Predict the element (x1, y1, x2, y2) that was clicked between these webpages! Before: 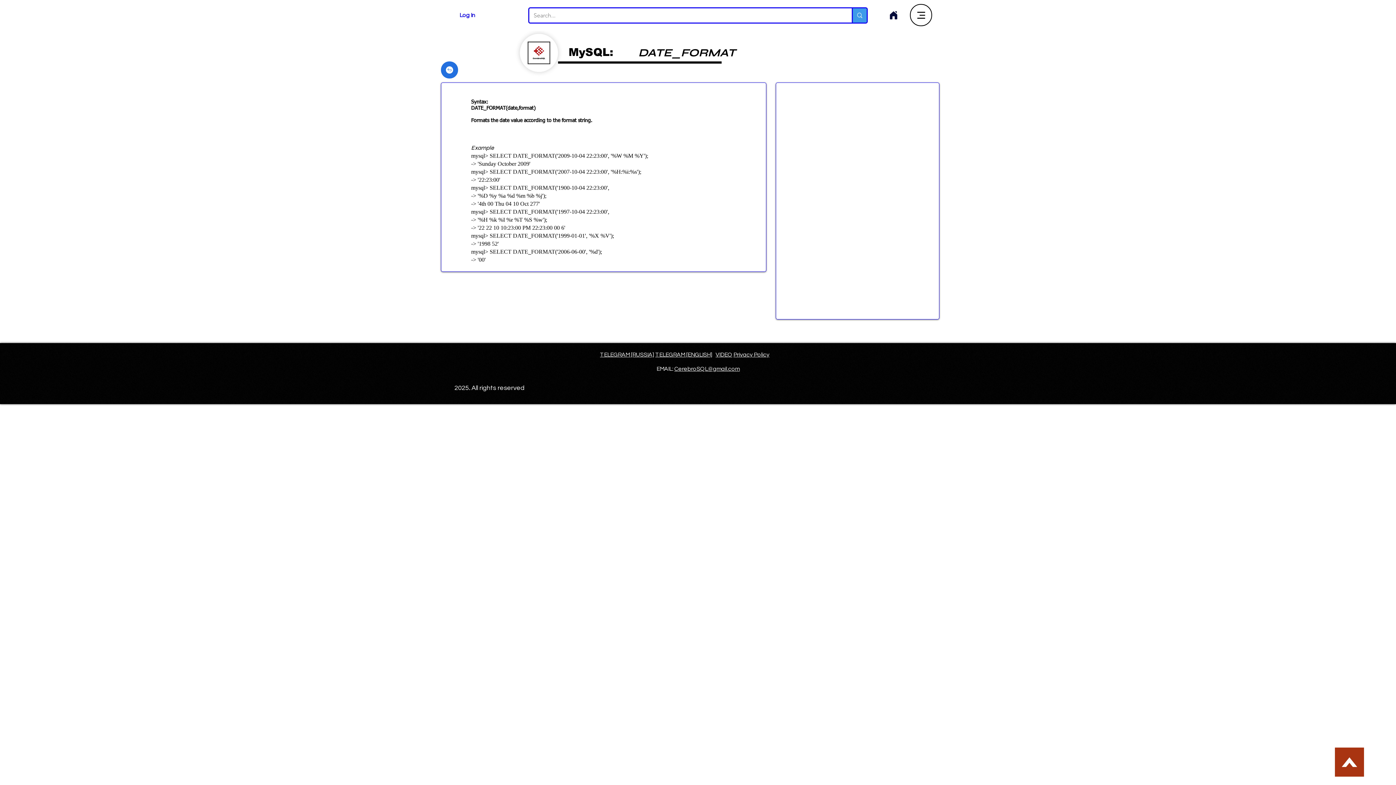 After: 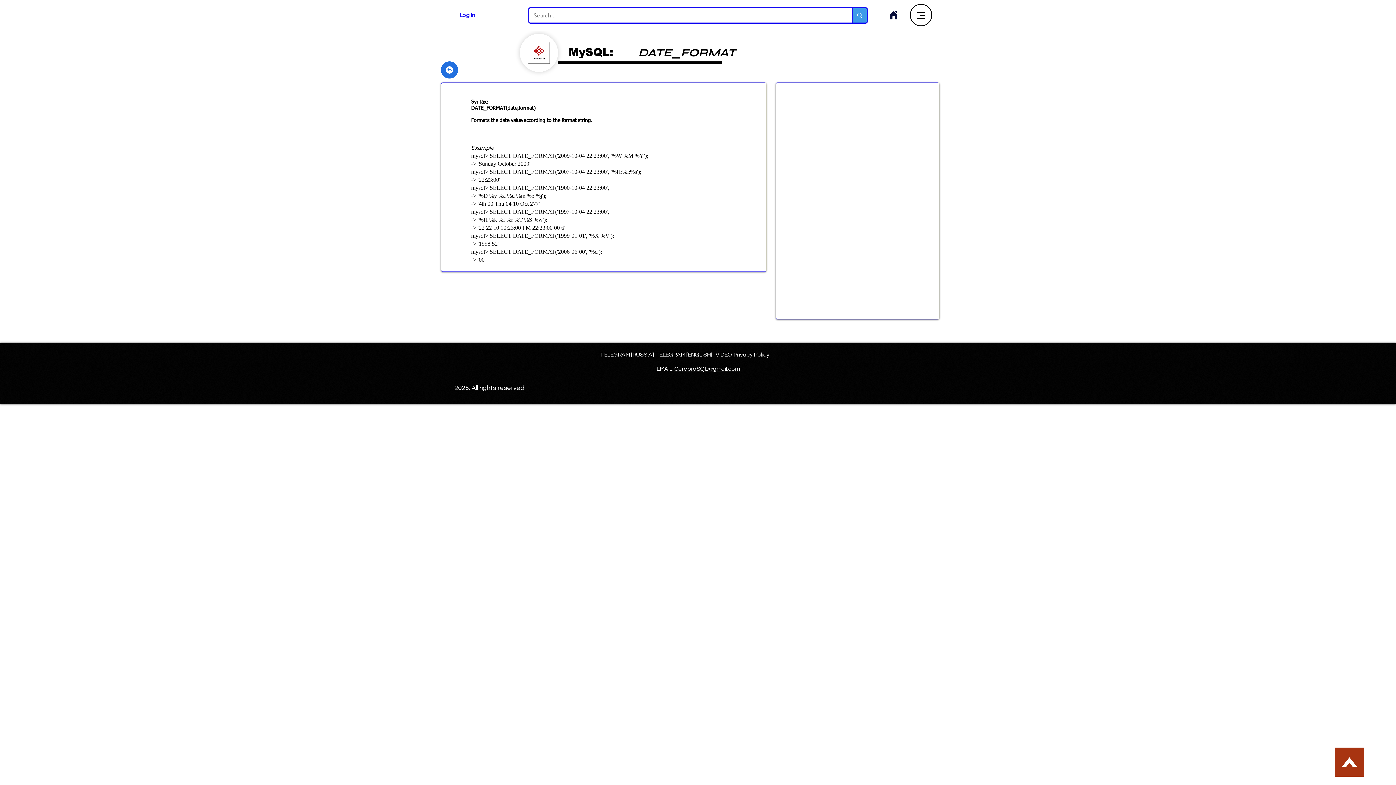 Action: bbox: (1335, 748, 1364, 777)